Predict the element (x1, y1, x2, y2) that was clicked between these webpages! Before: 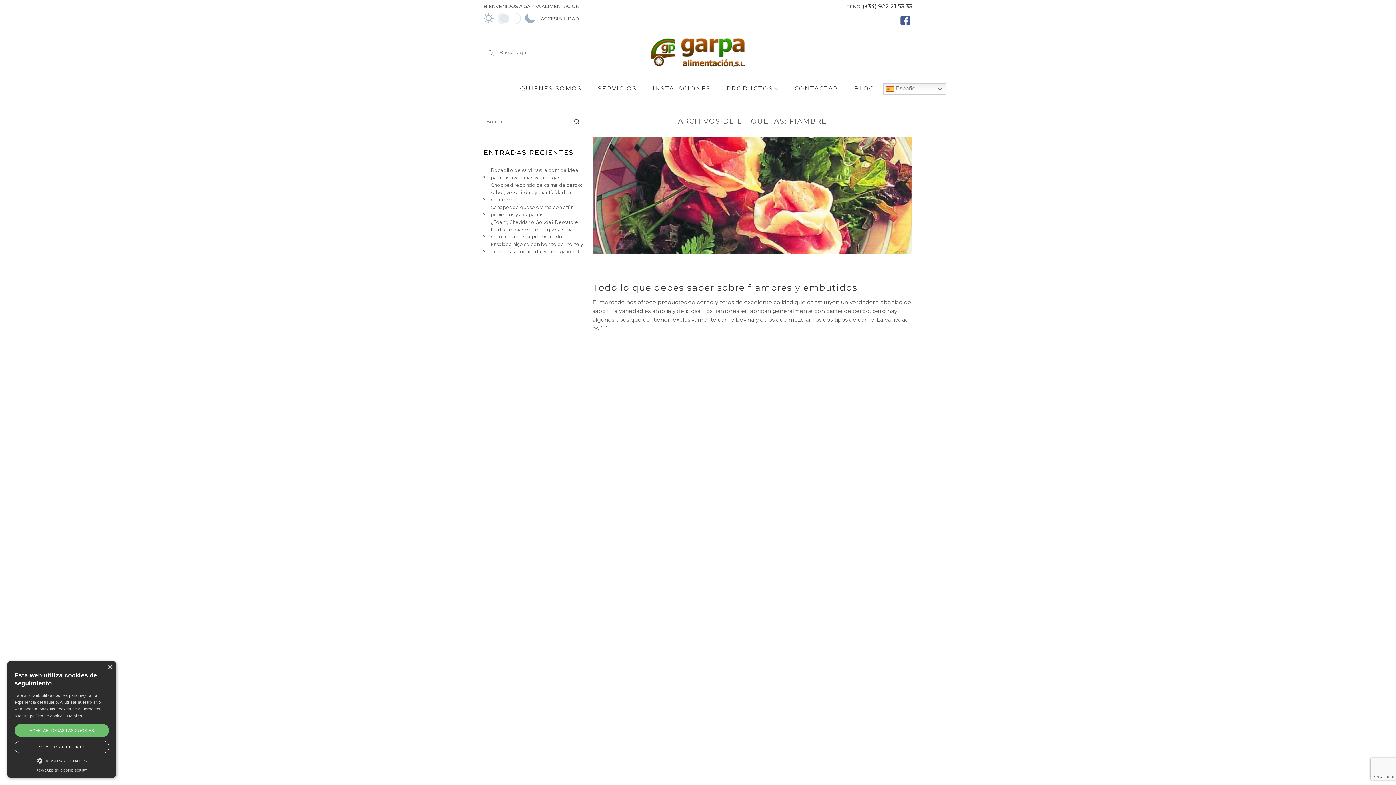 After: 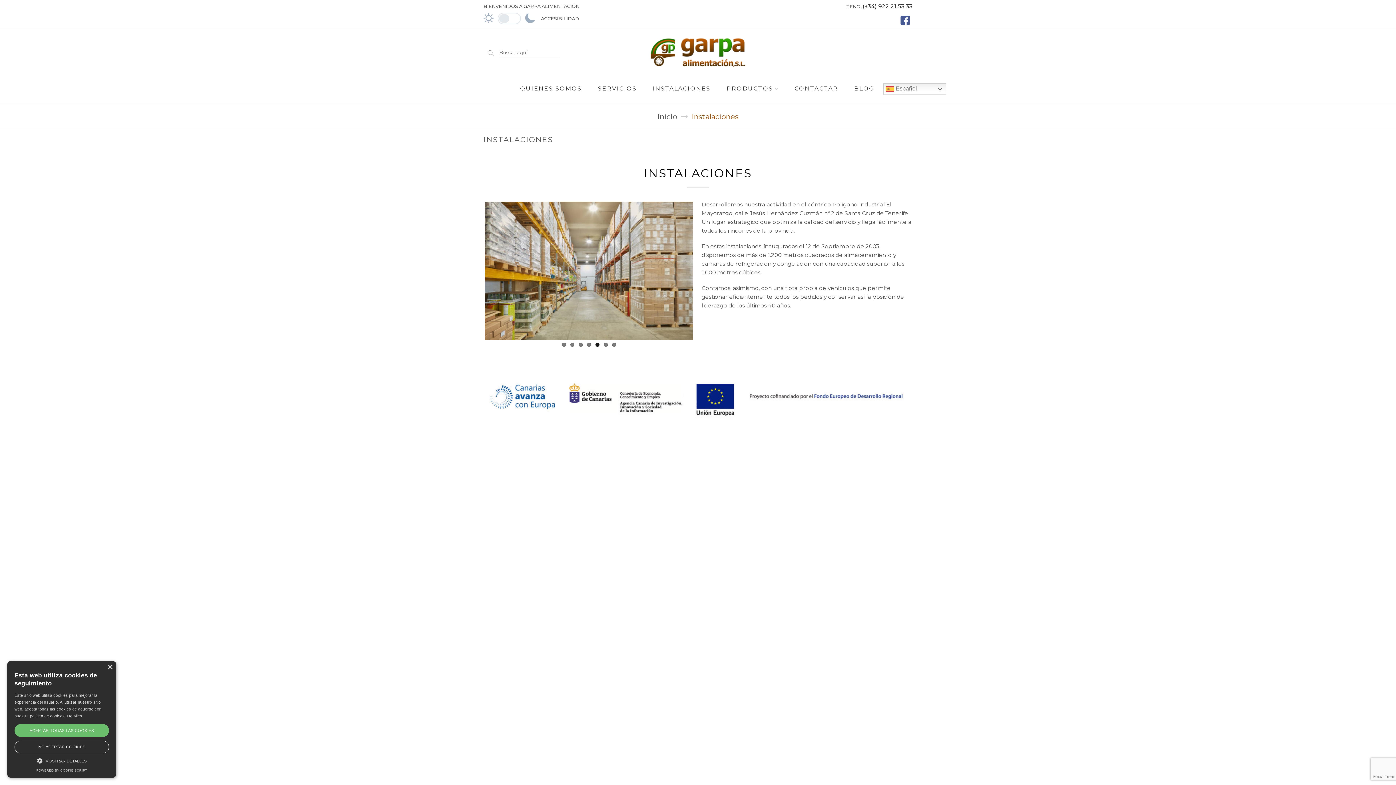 Action: label: INSTALACIONES bbox: (645, 76, 718, 104)